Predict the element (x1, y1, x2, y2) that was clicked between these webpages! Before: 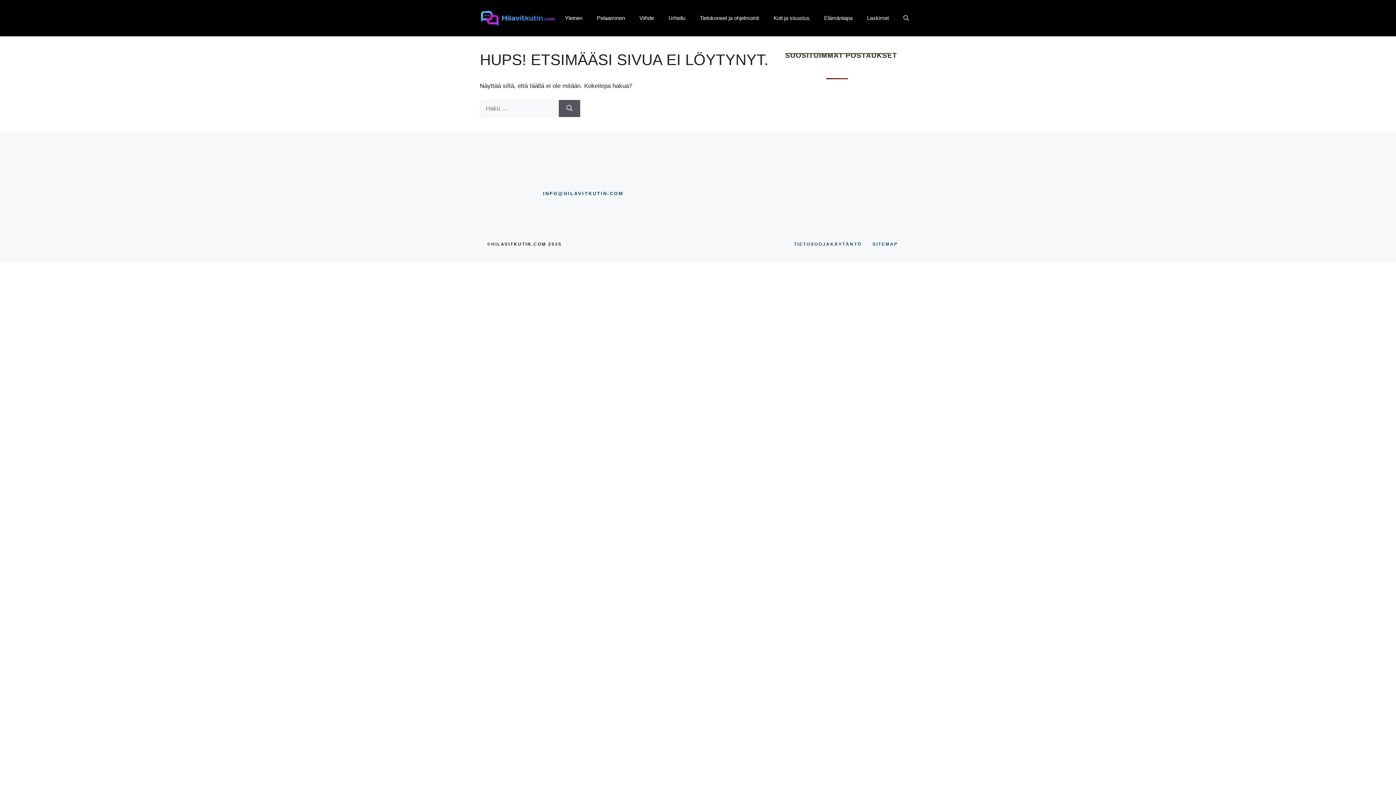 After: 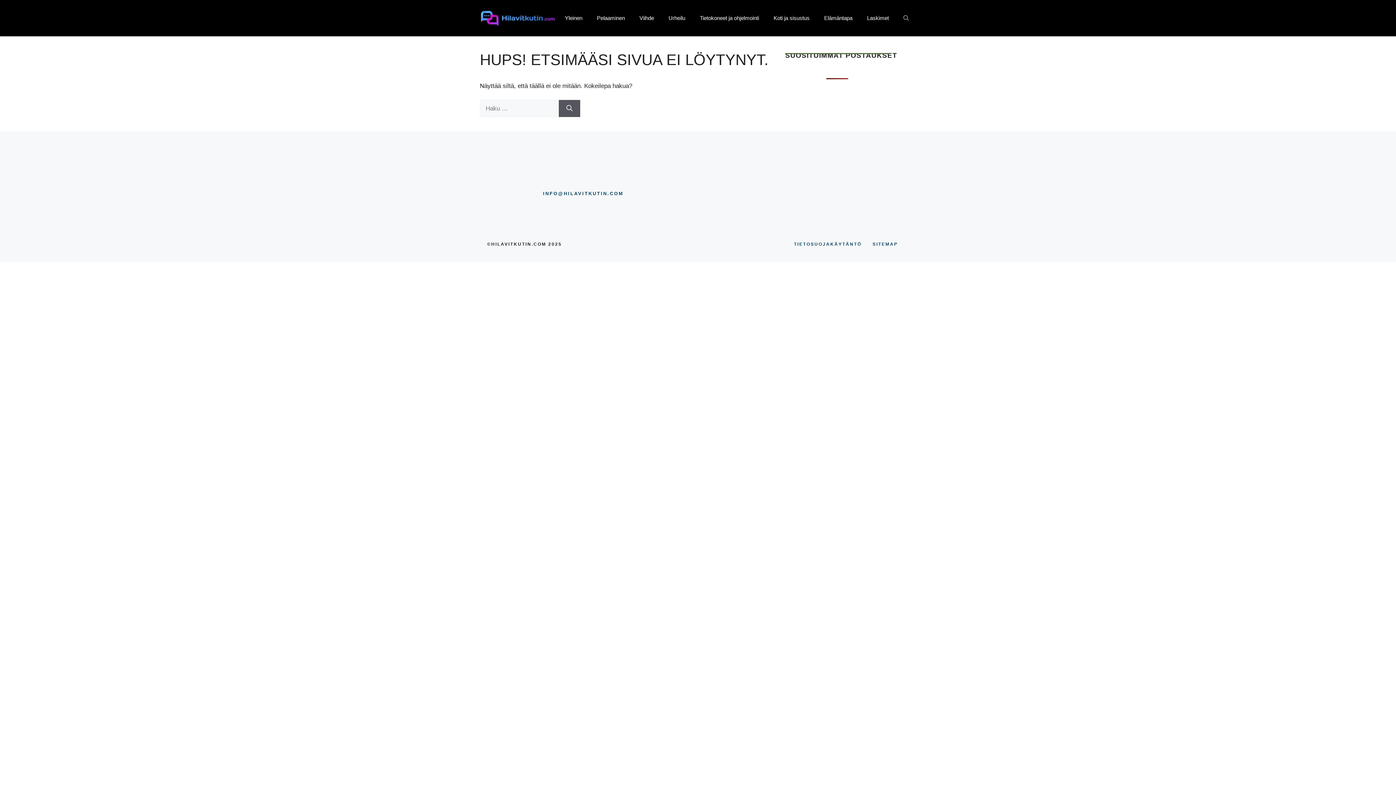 Action: label: Avaa haku bbox: (896, 7, 916, 29)